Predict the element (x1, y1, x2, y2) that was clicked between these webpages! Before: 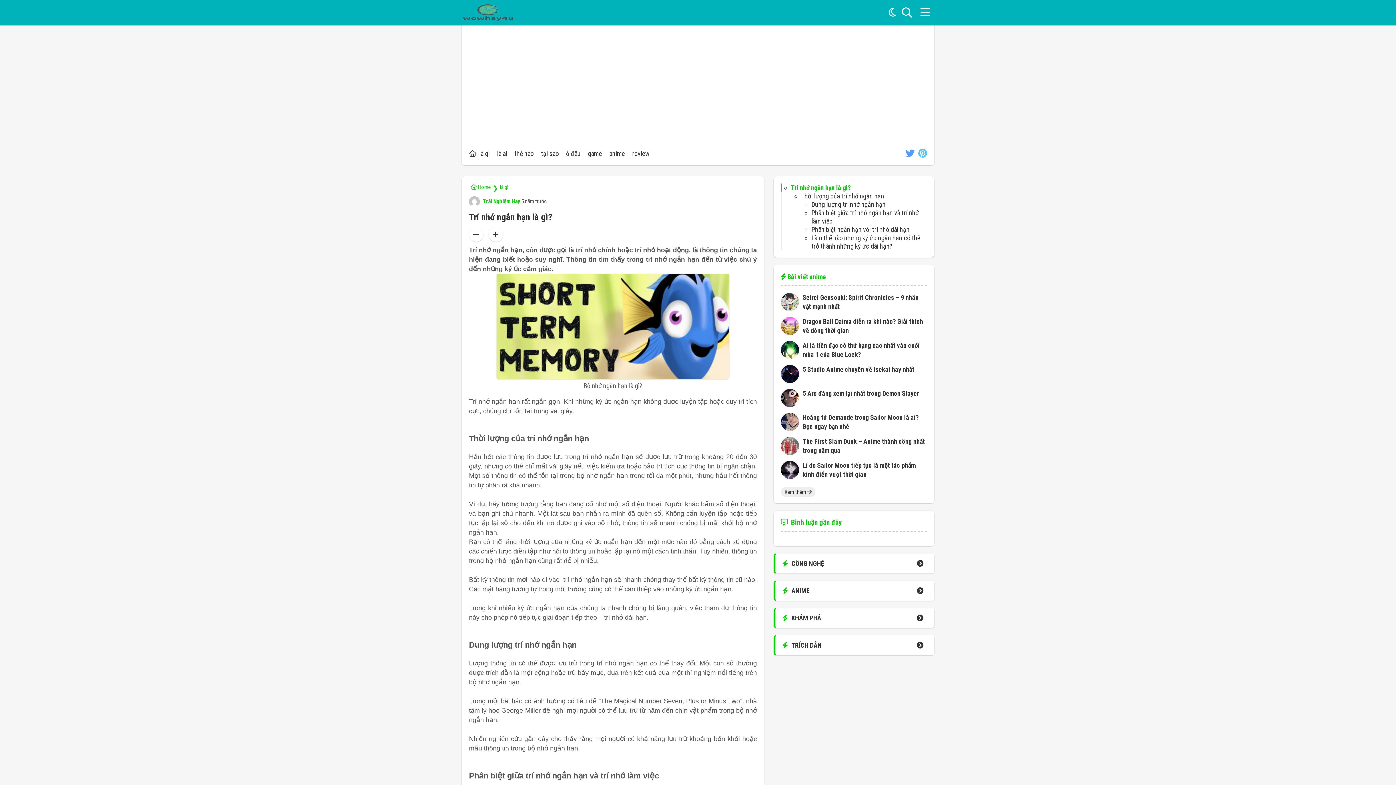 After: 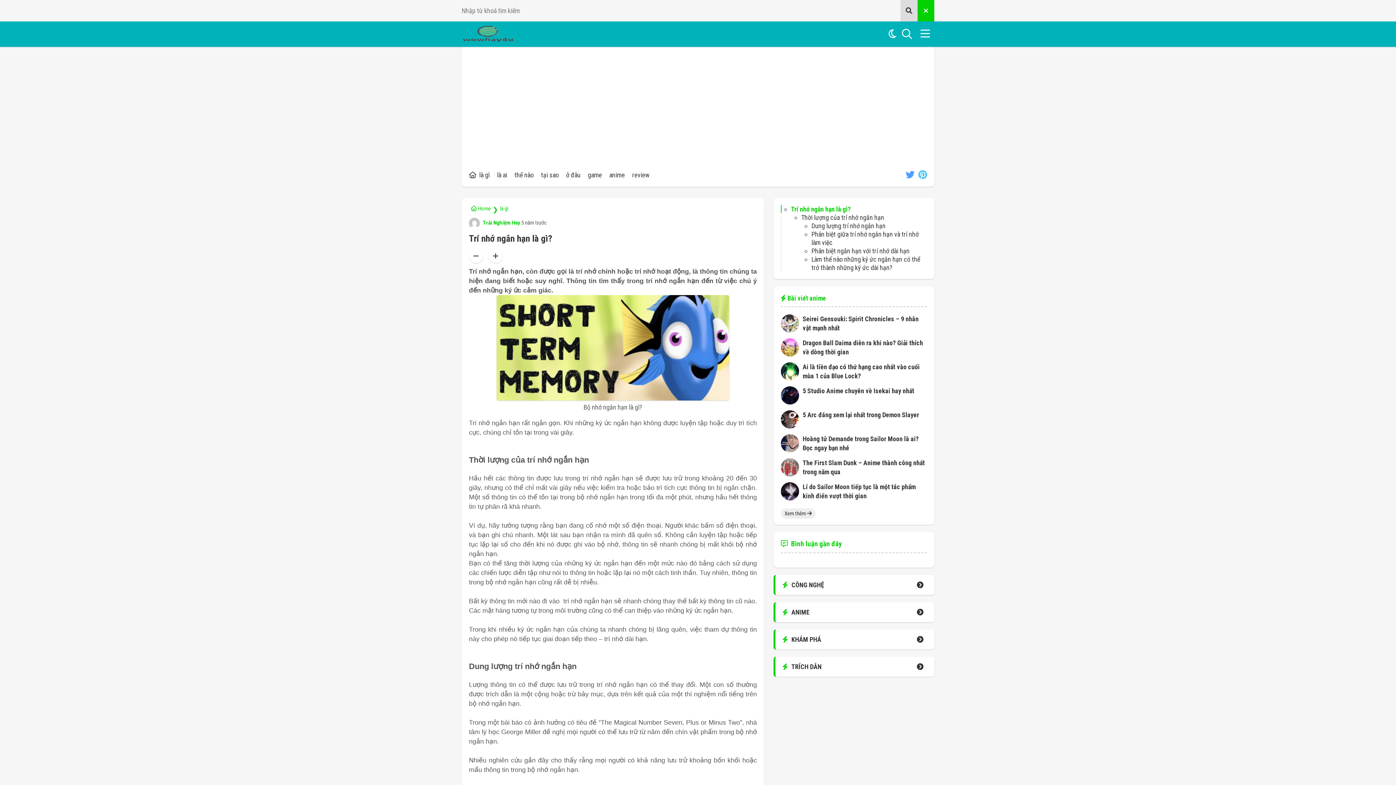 Action: bbox: (898, 0, 916, 25)